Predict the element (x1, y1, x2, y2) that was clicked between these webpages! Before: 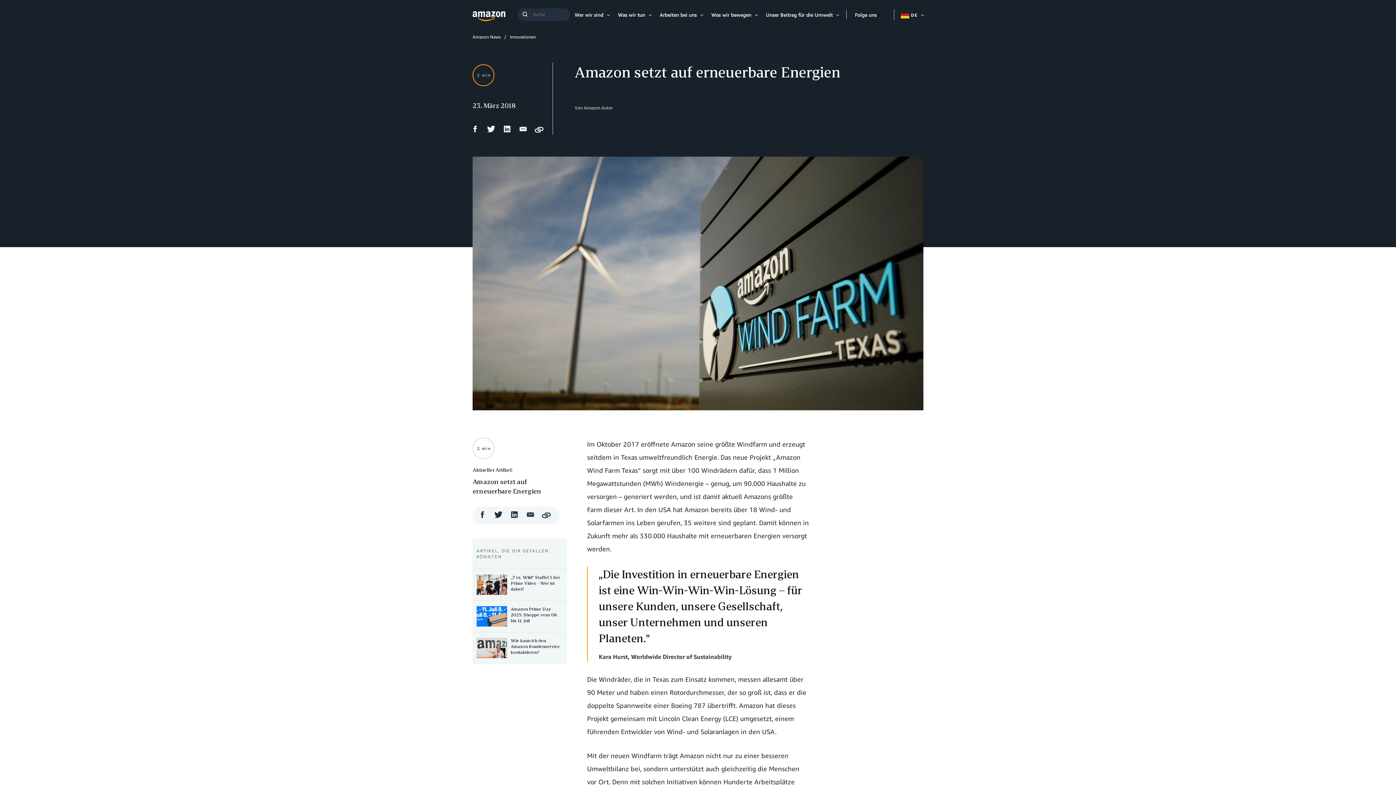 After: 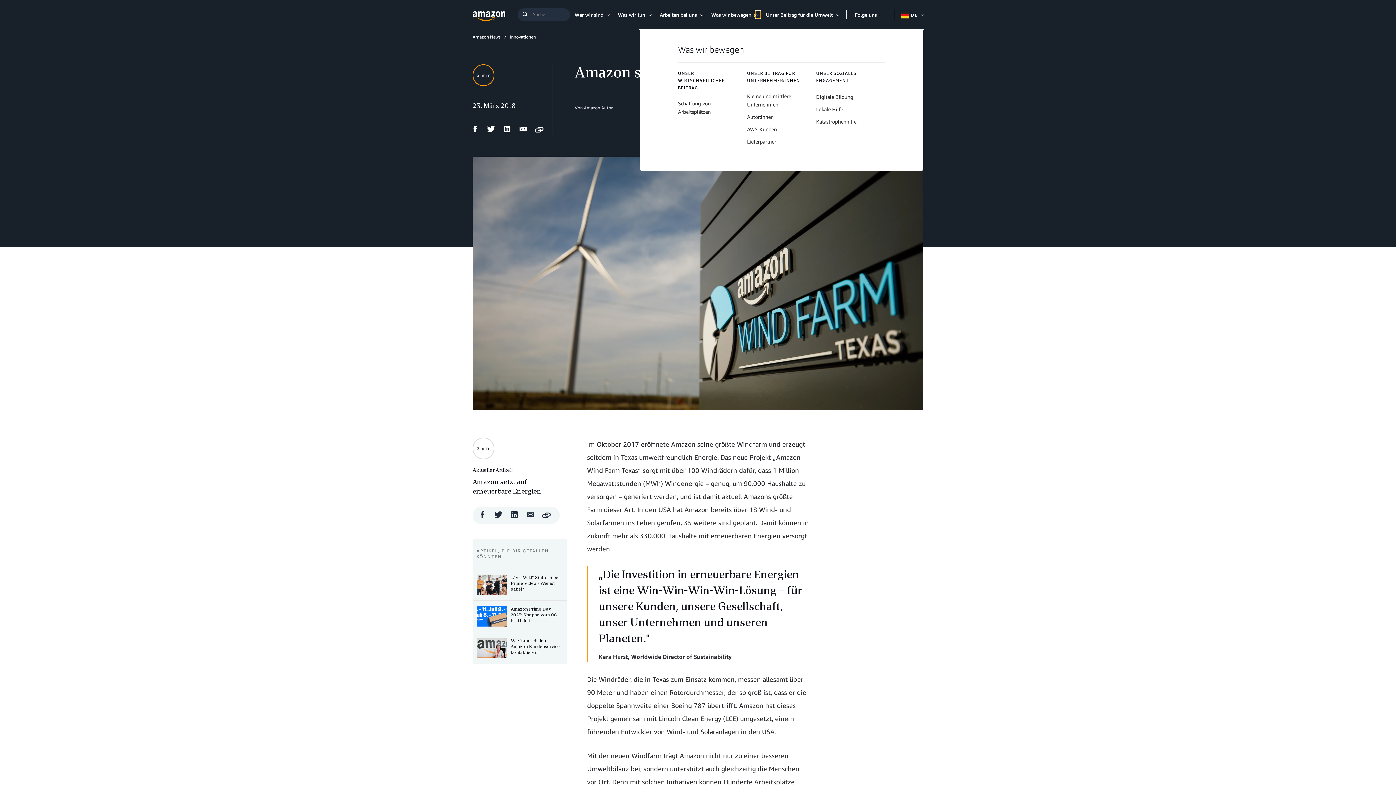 Action: bbox: (755, 10, 760, 18) label: Mehr